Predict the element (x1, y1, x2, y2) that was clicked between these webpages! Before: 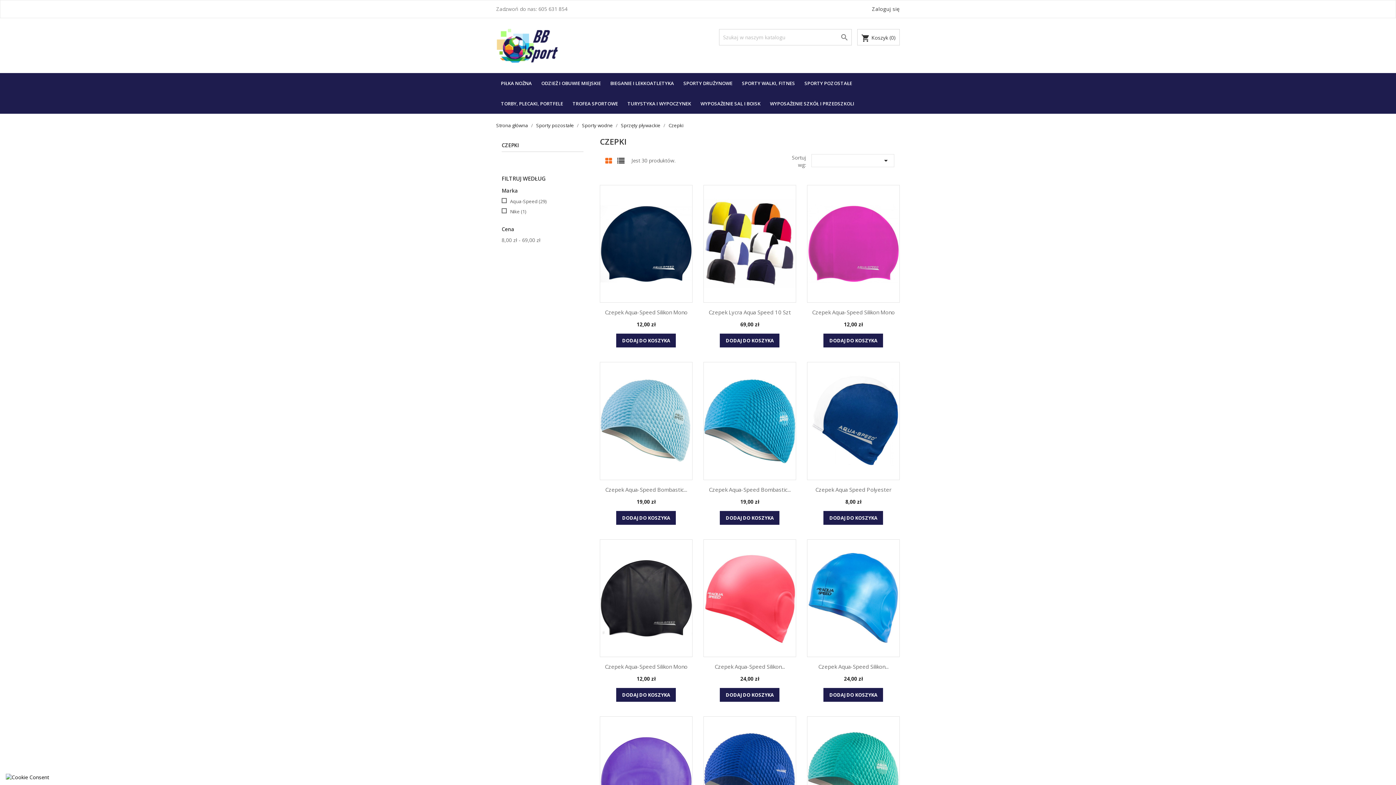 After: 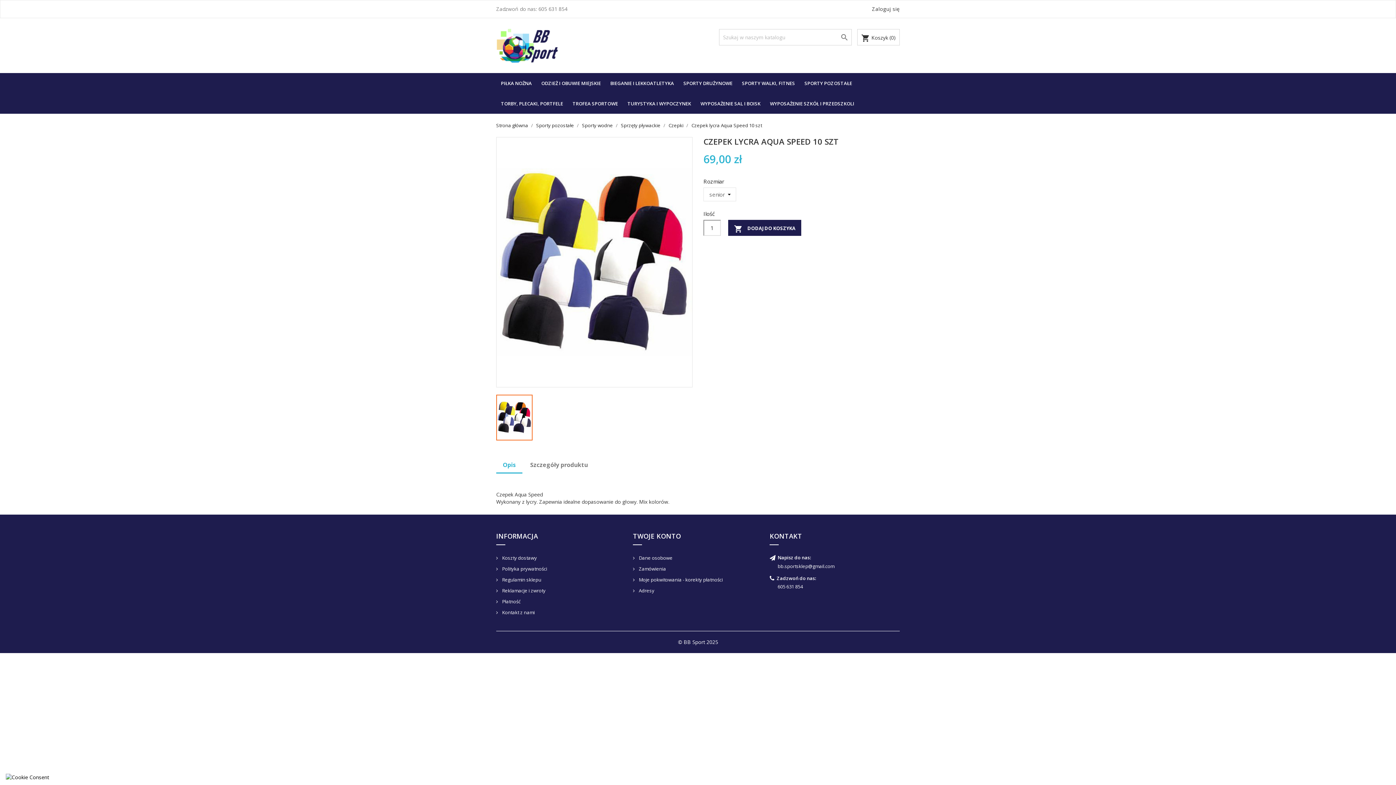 Action: label: Czepek Lycra Aqua Speed 10 Szt bbox: (708, 308, 791, 316)